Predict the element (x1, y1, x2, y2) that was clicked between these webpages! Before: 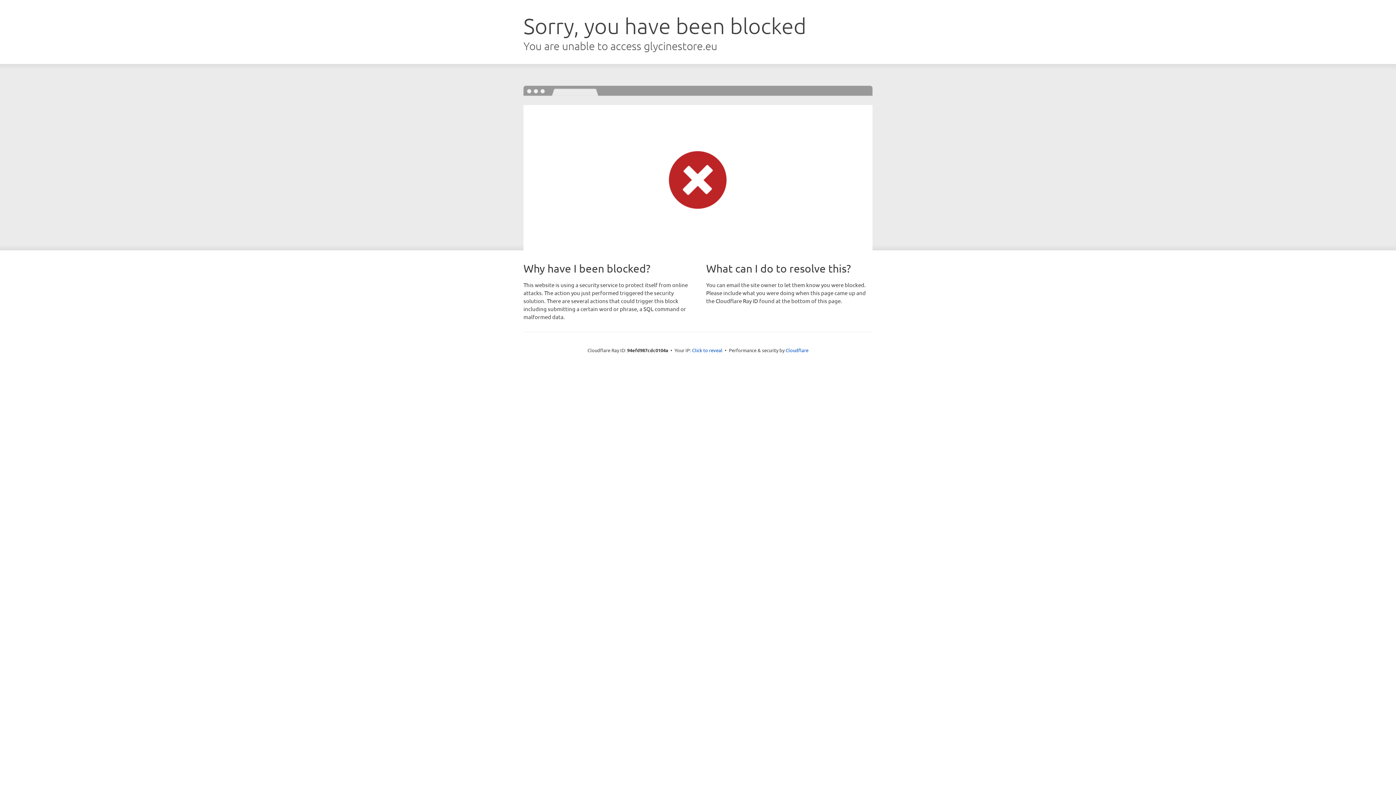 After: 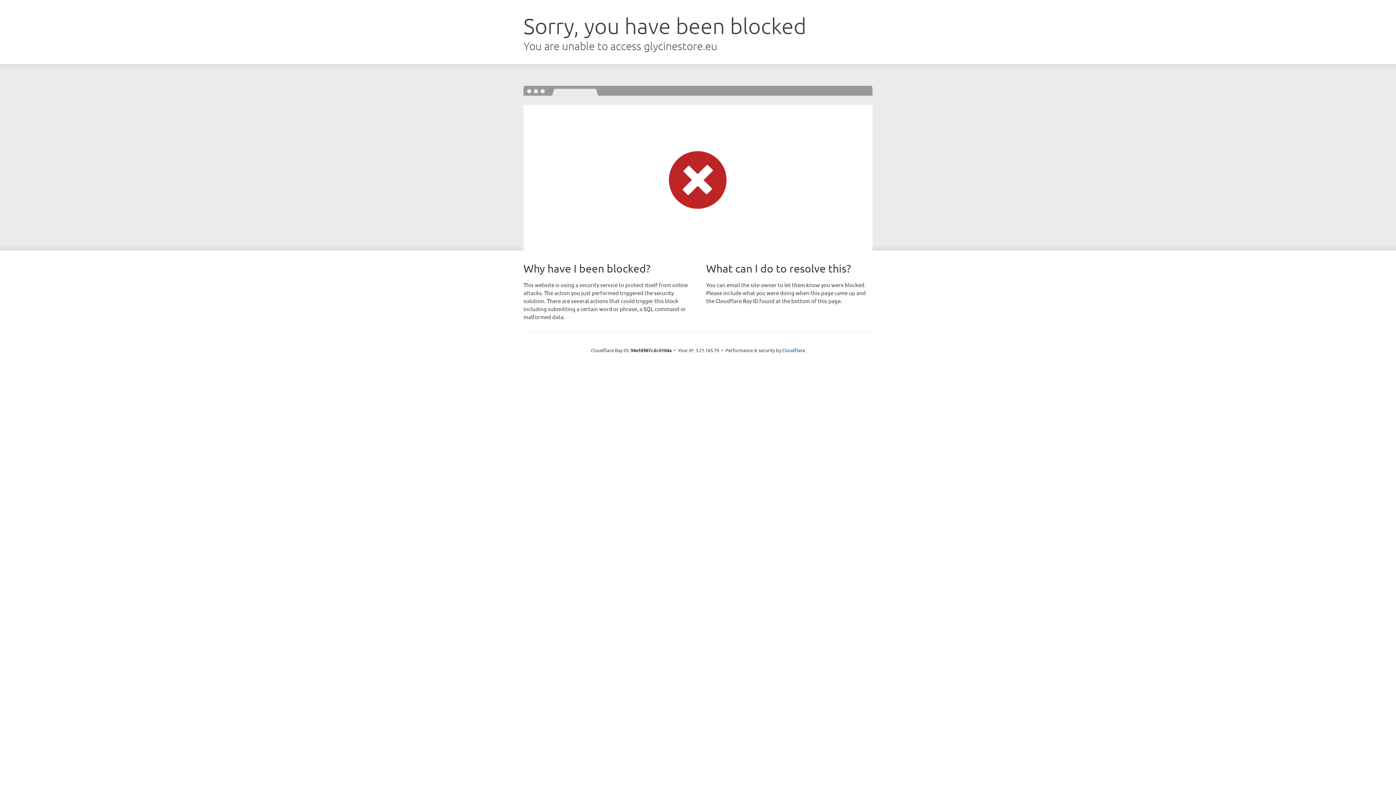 Action: label: Click to reveal bbox: (692, 346, 722, 353)